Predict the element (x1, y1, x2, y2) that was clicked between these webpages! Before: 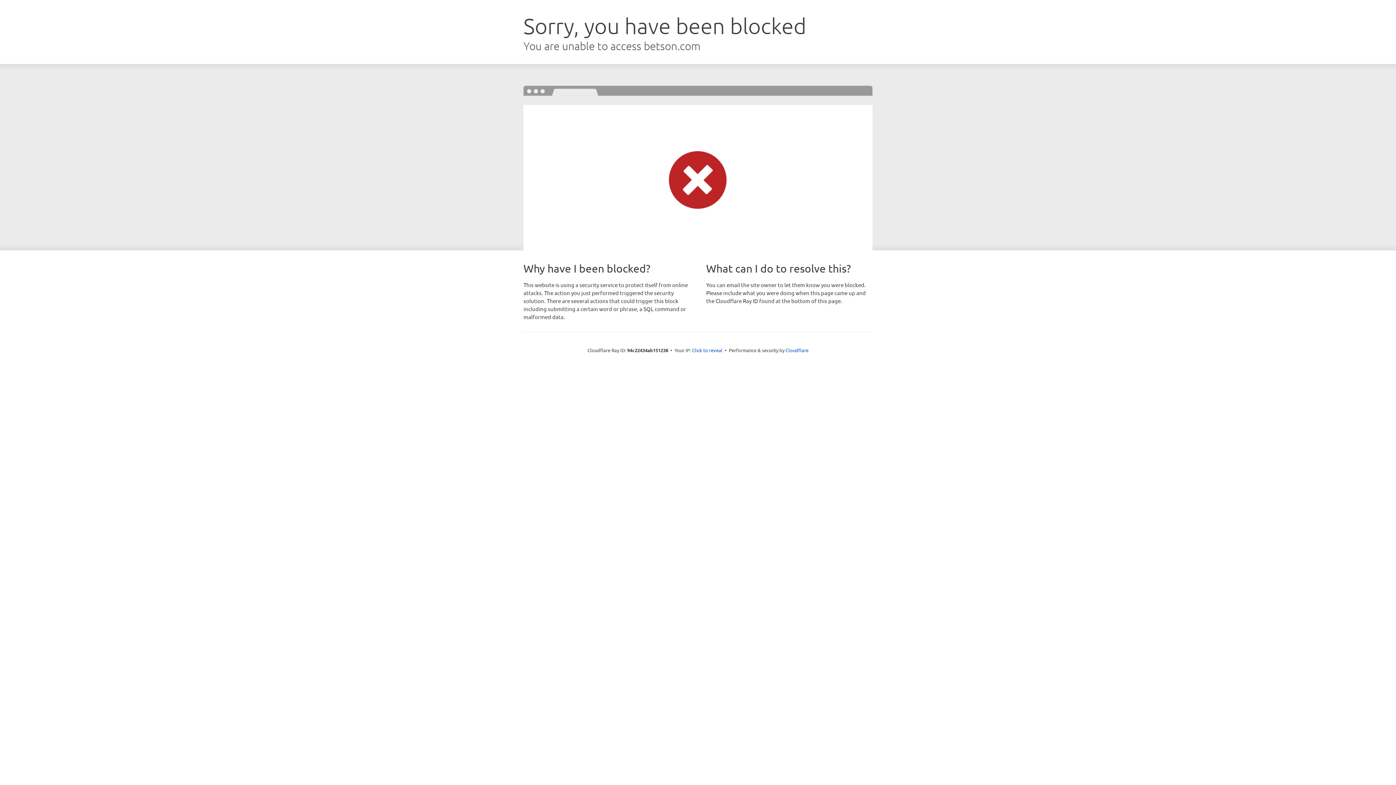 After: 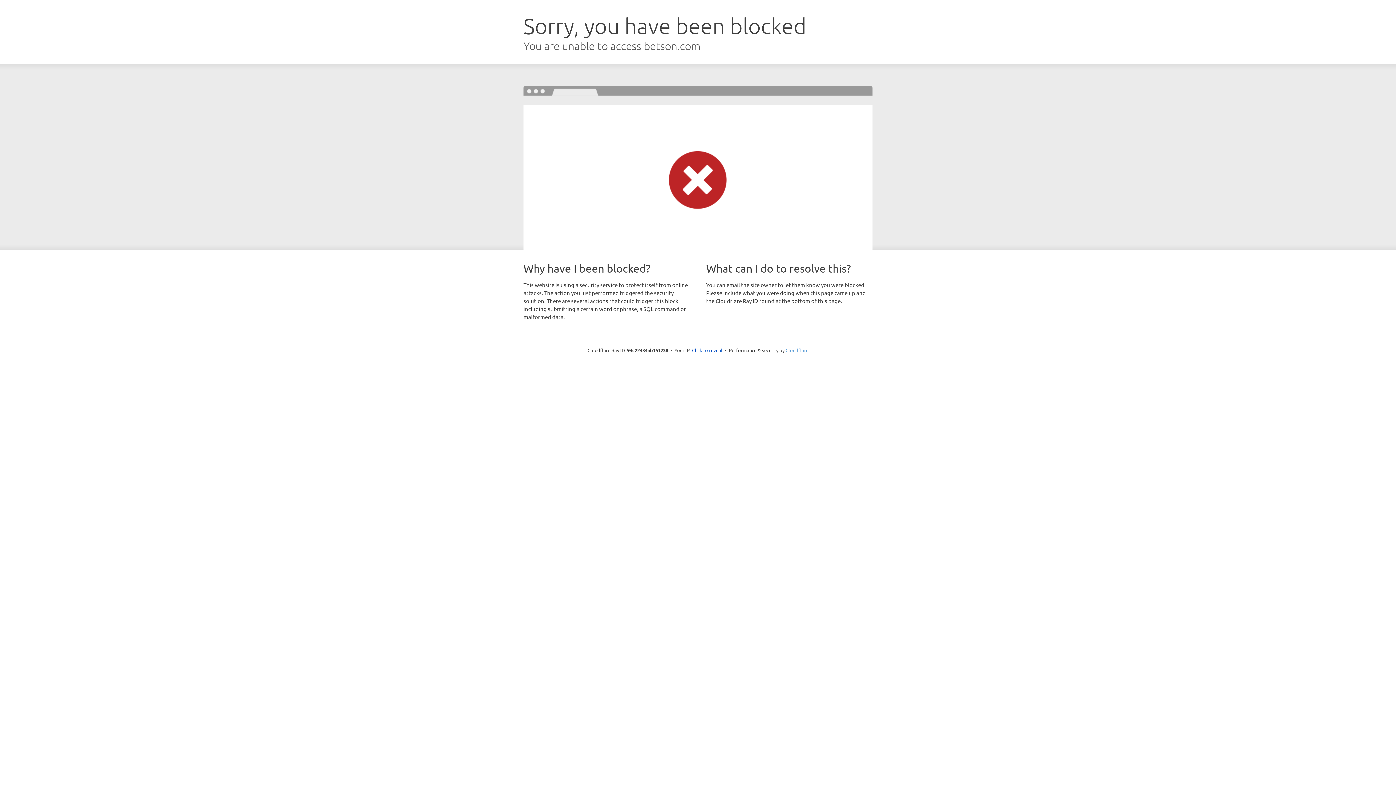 Action: bbox: (785, 347, 808, 353) label: Cloudflare